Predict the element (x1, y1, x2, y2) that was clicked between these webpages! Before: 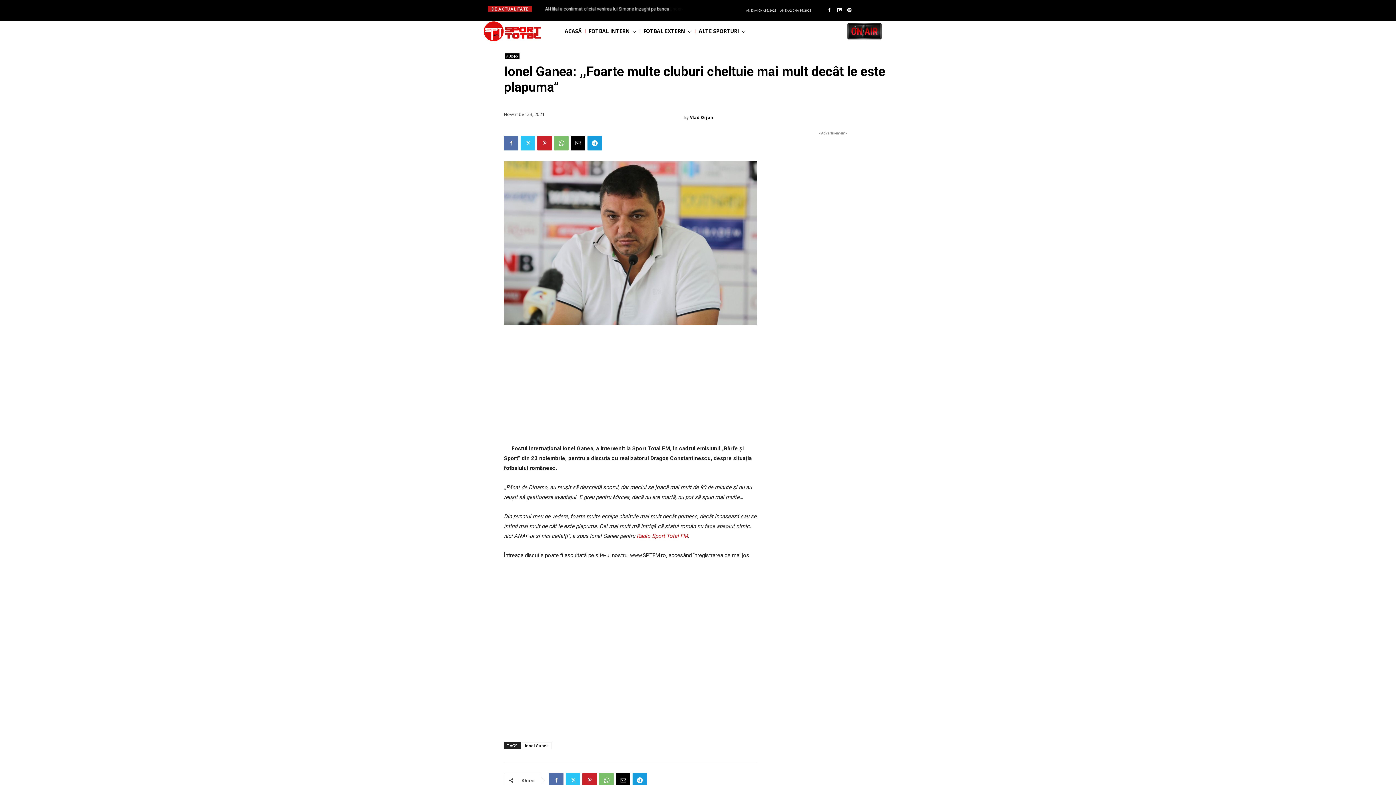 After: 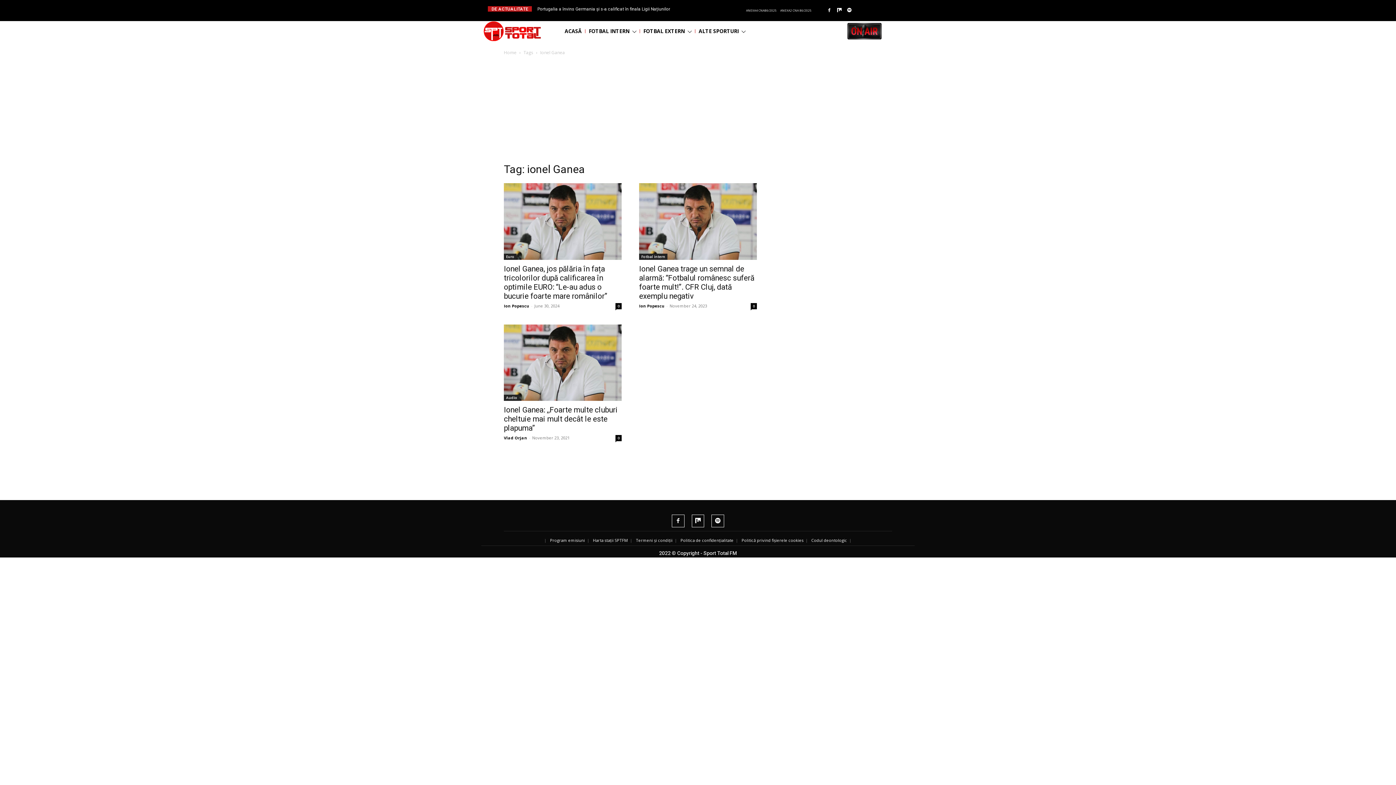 Action: label: ionel Ganea bbox: (522, 742, 552, 749)